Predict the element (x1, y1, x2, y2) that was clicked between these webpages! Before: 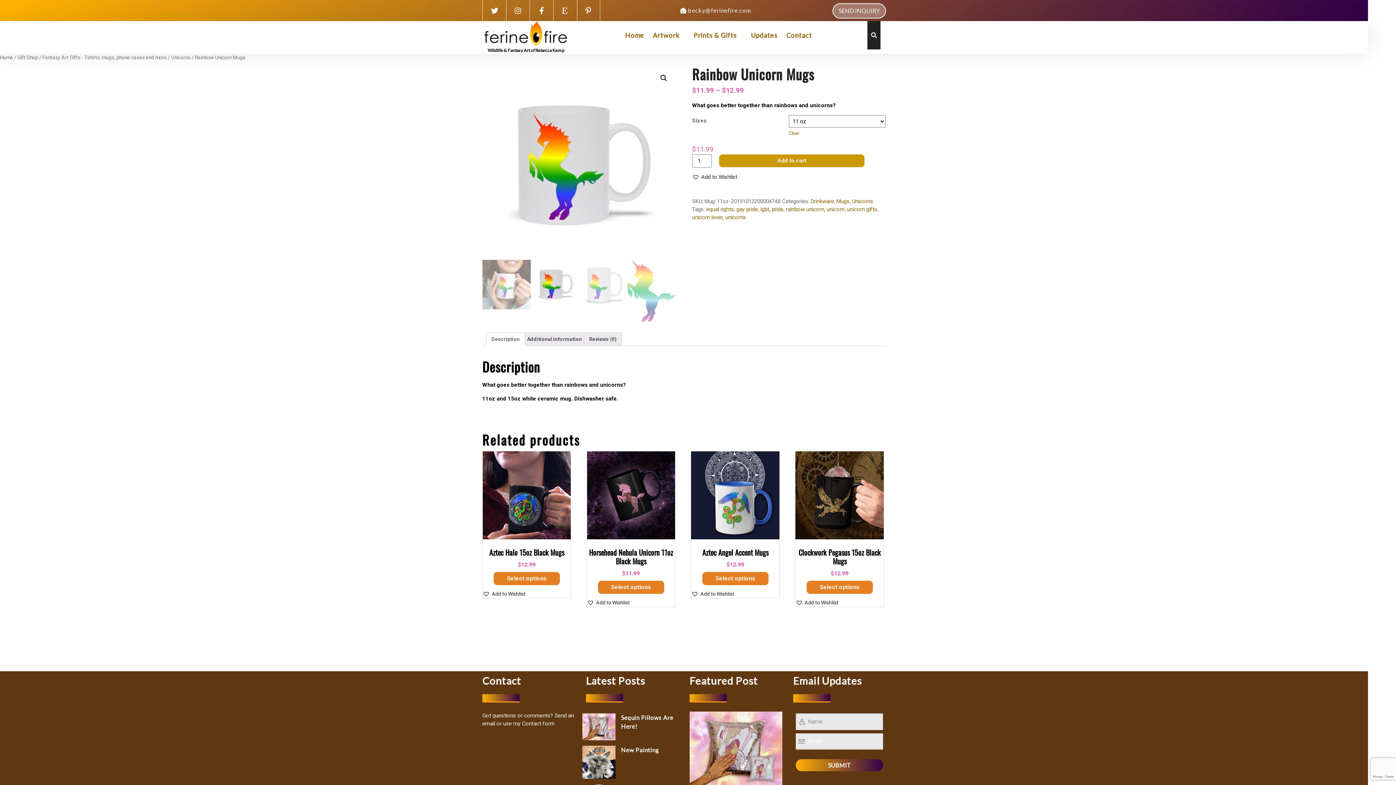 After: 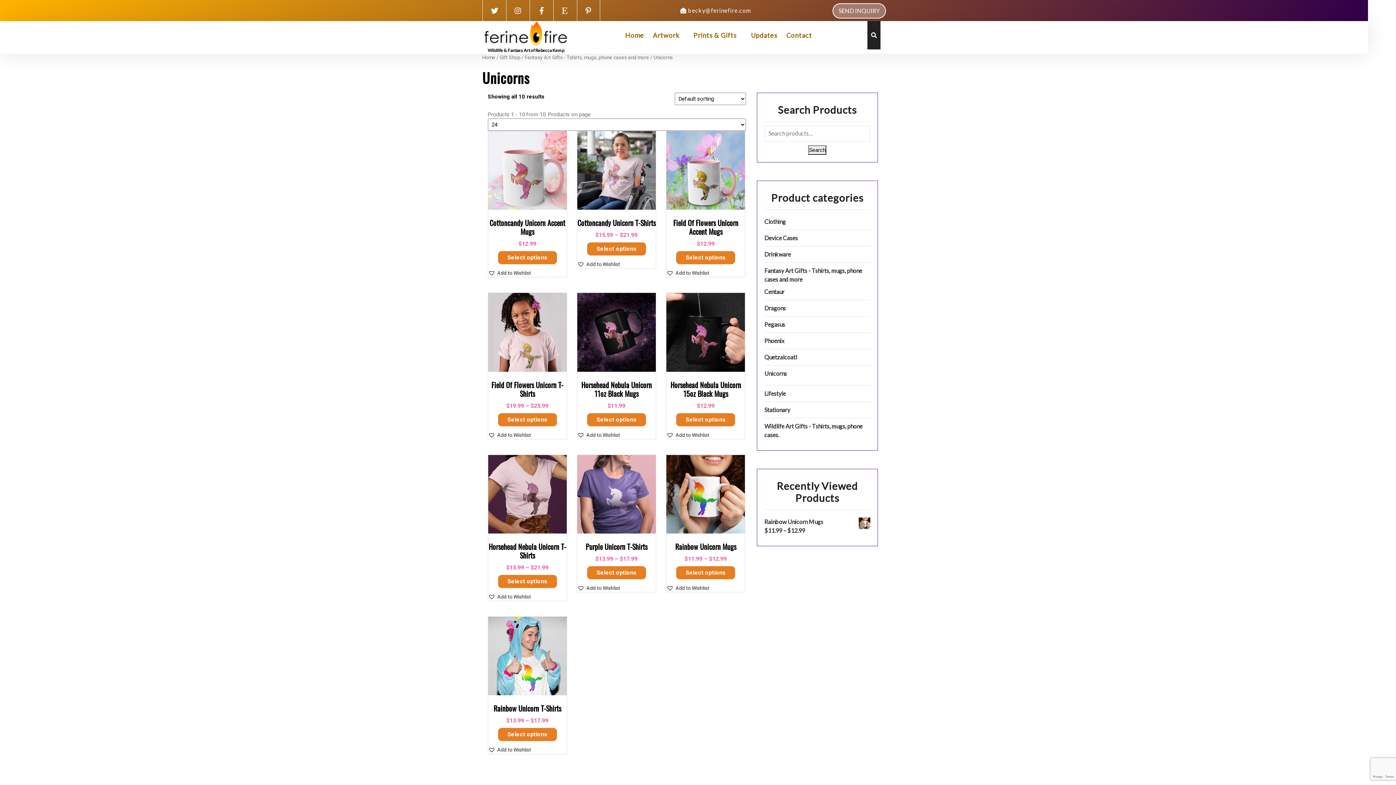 Action: bbox: (171, 54, 190, 60) label: Unicorns